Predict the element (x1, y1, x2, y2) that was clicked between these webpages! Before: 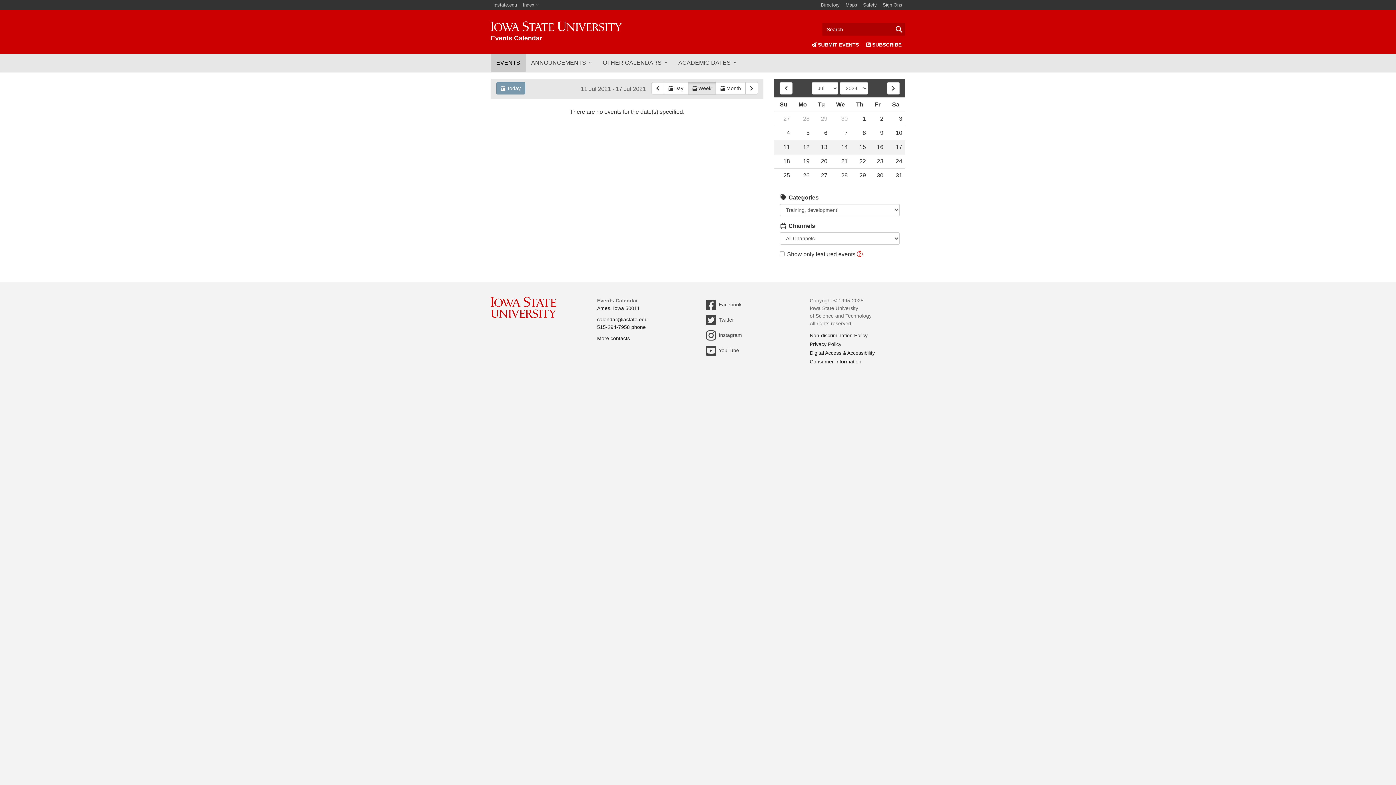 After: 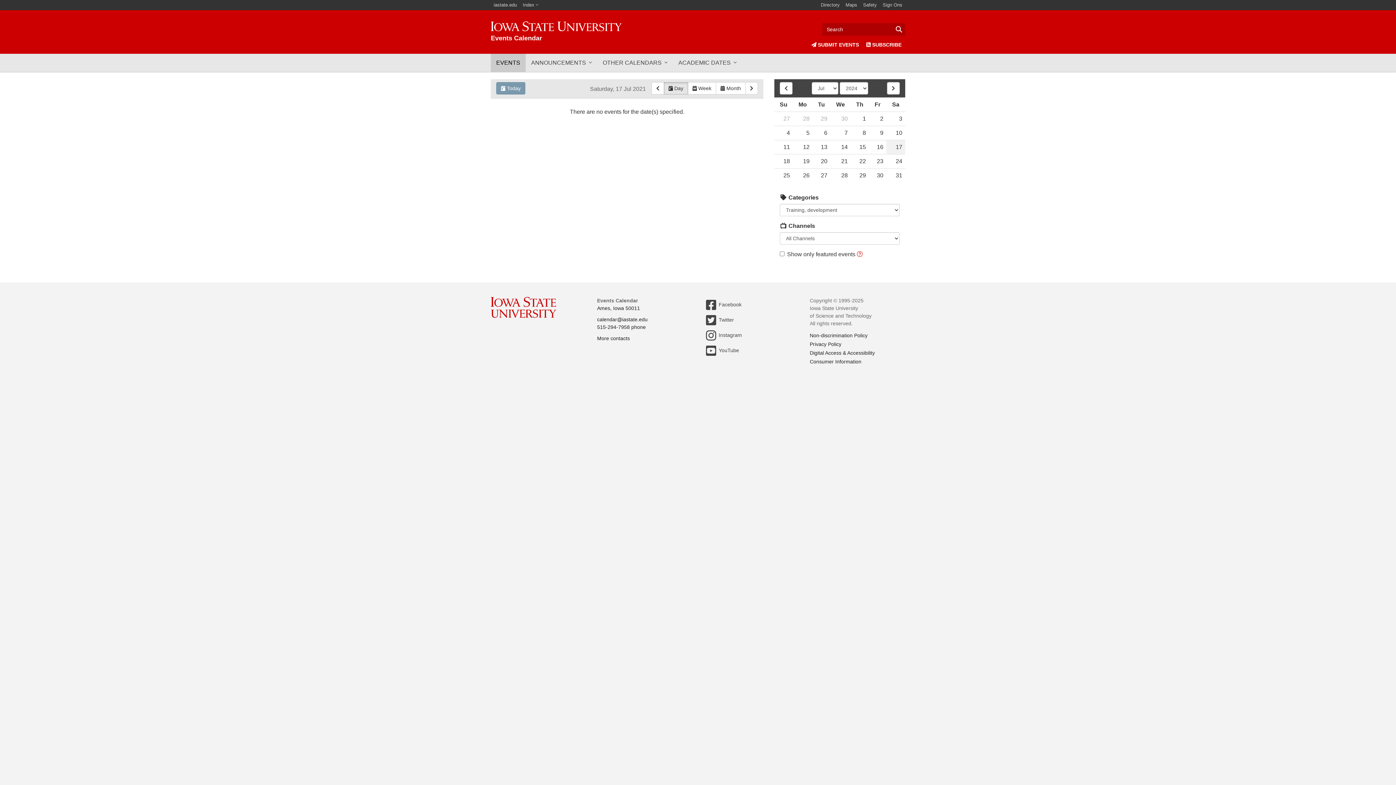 Action: label: 17 bbox: (886, 140, 905, 154)